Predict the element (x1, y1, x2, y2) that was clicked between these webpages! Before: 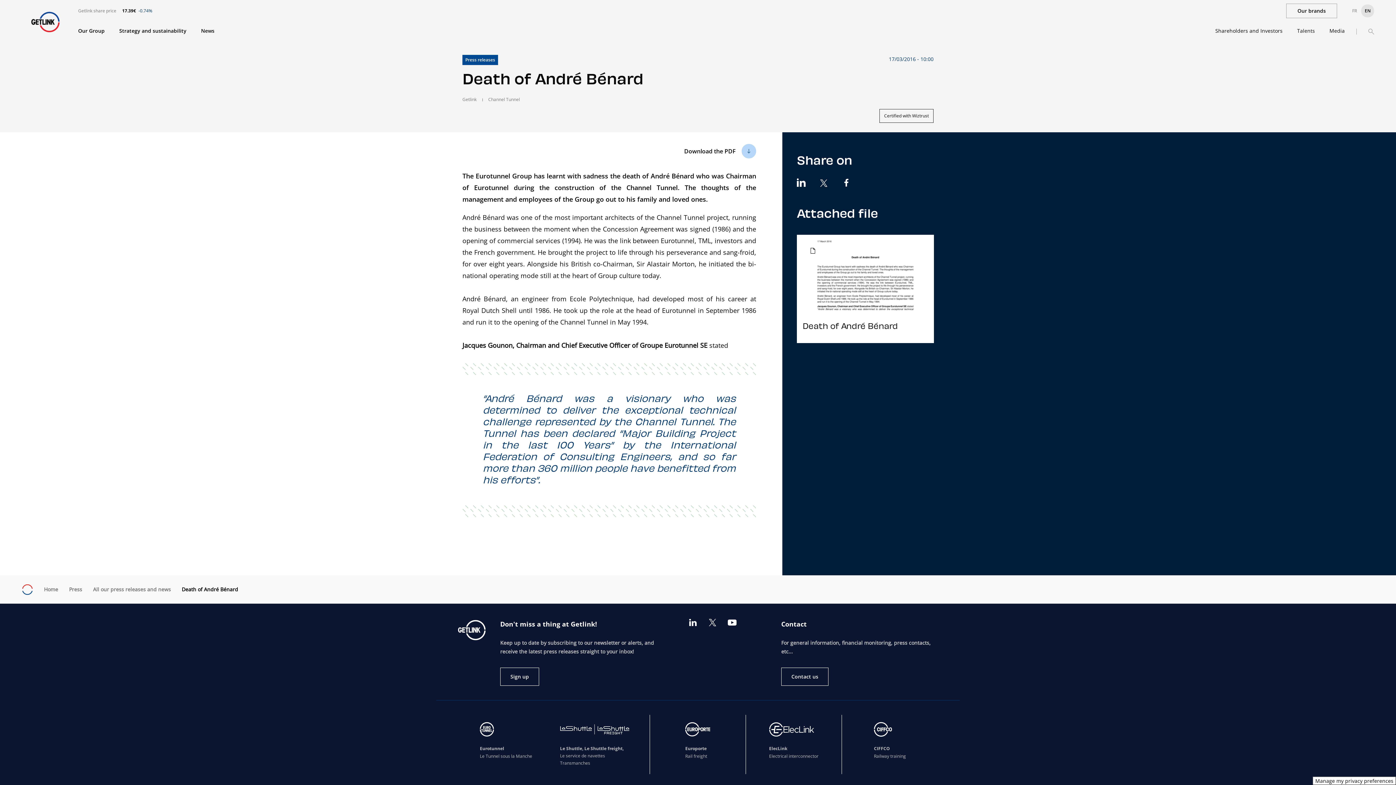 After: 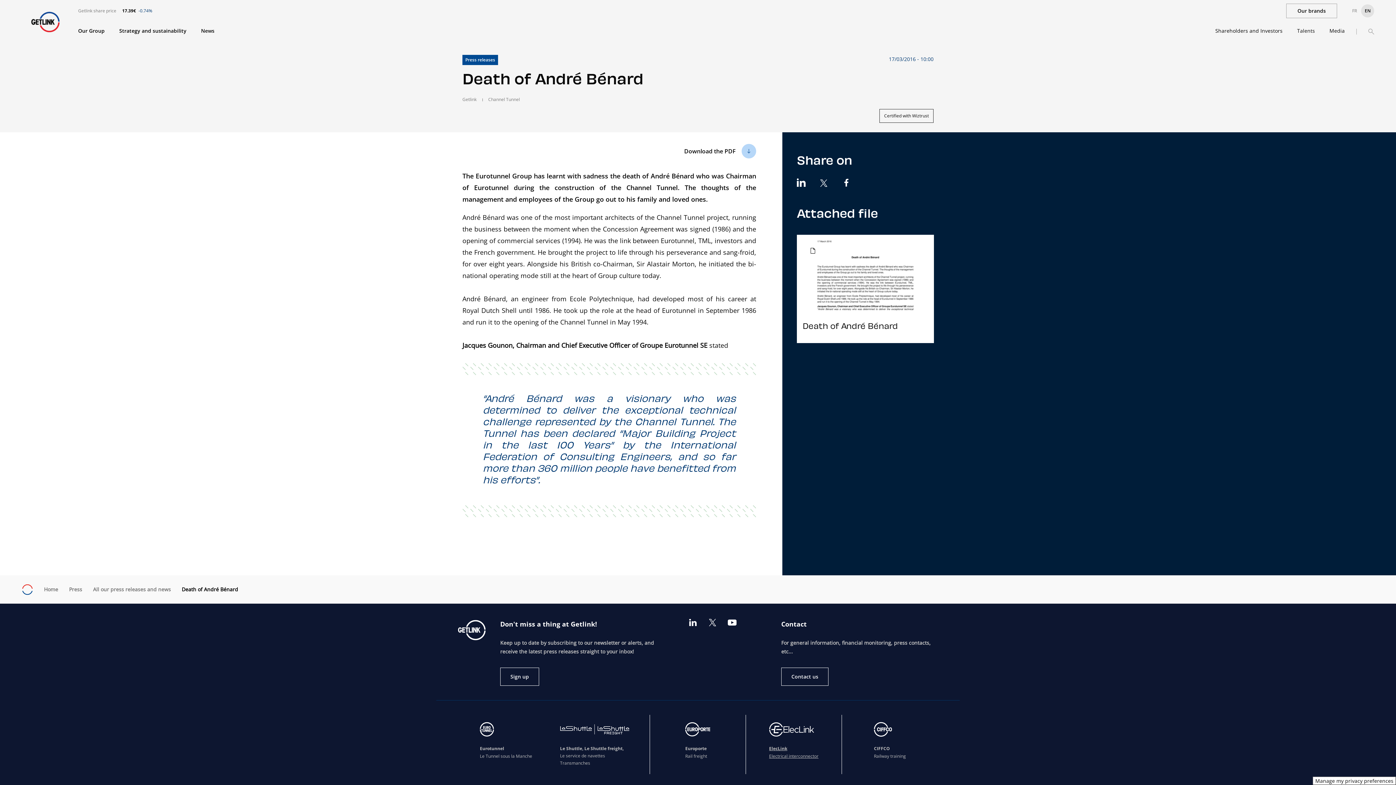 Action: bbox: (769, 752, 818, 760) label: Electrical interconnector